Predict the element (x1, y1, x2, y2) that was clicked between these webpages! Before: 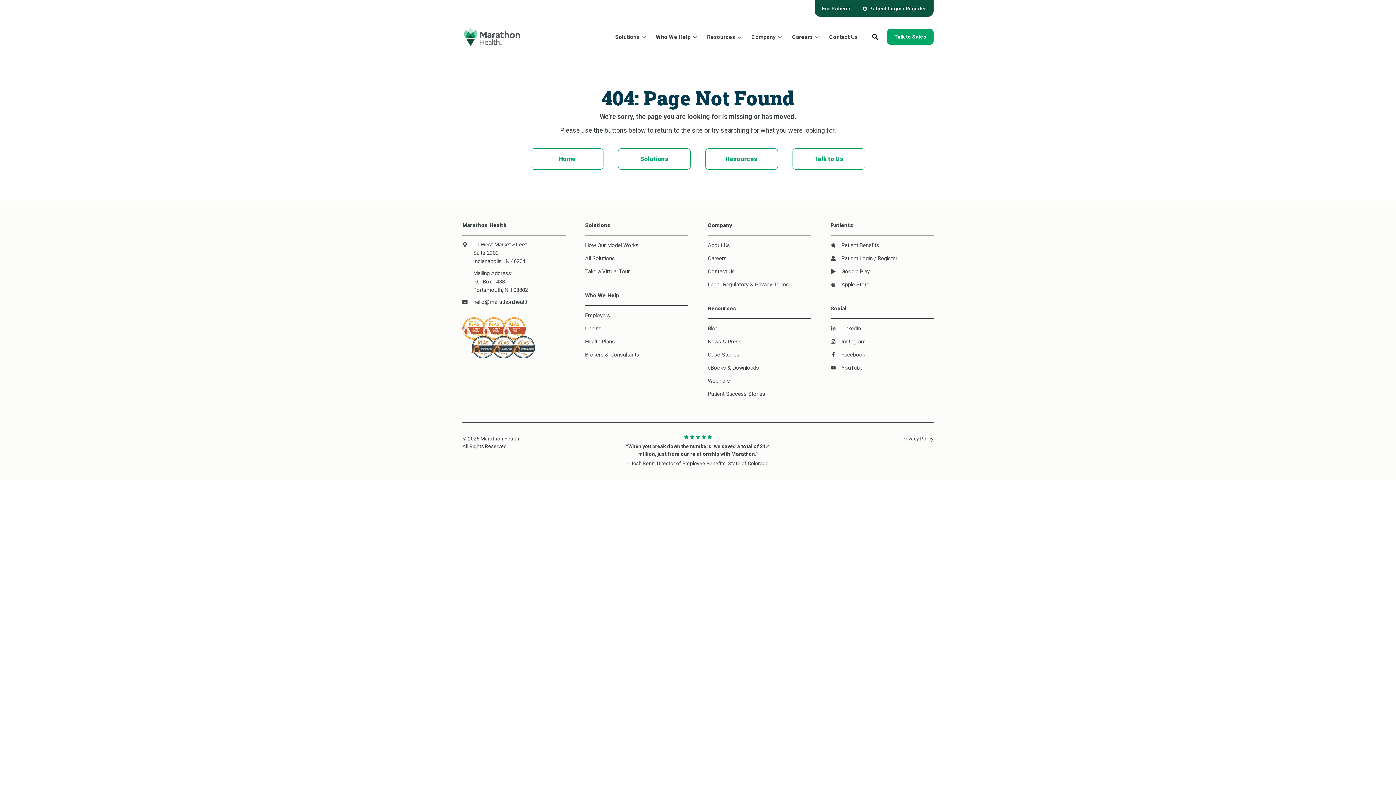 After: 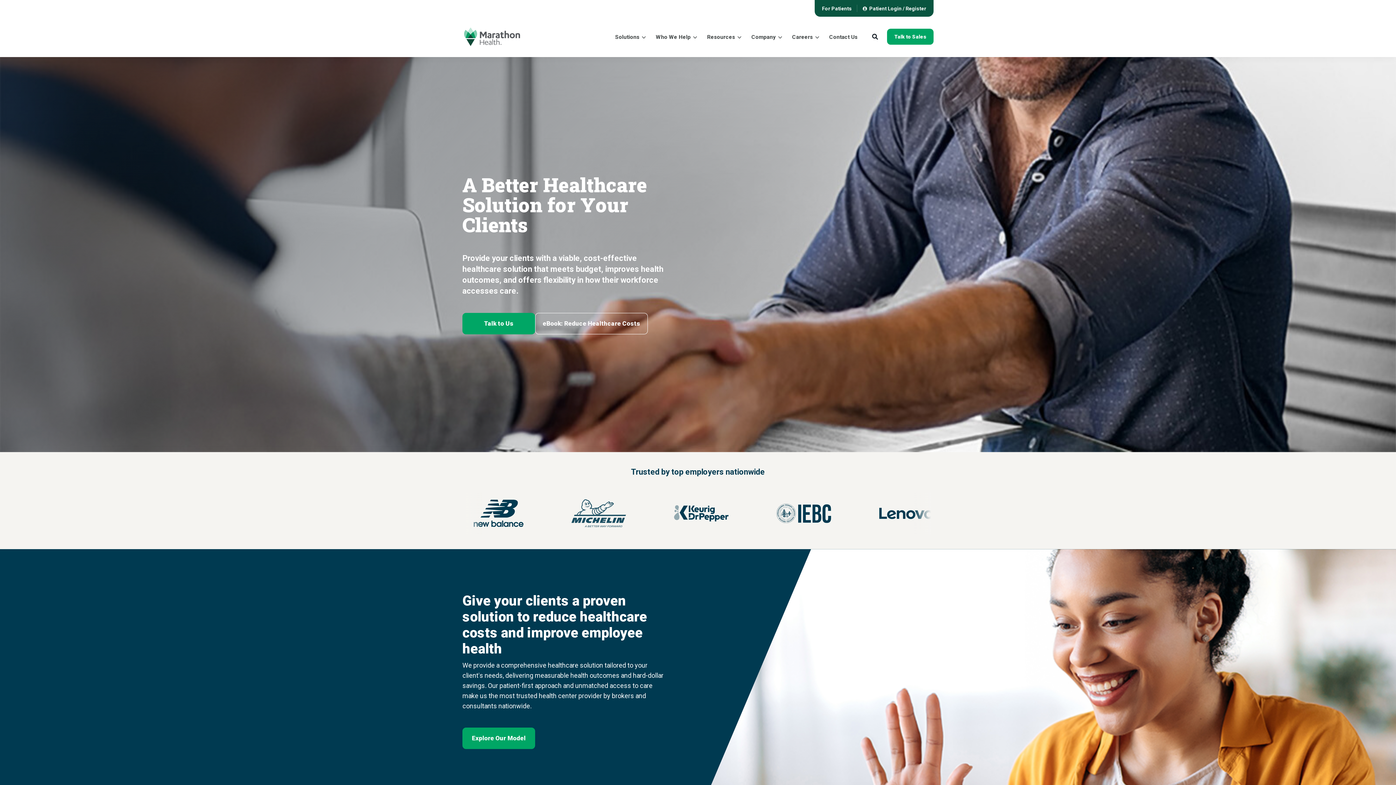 Action: label: Brokers & Consultants bbox: (585, 350, 639, 363)